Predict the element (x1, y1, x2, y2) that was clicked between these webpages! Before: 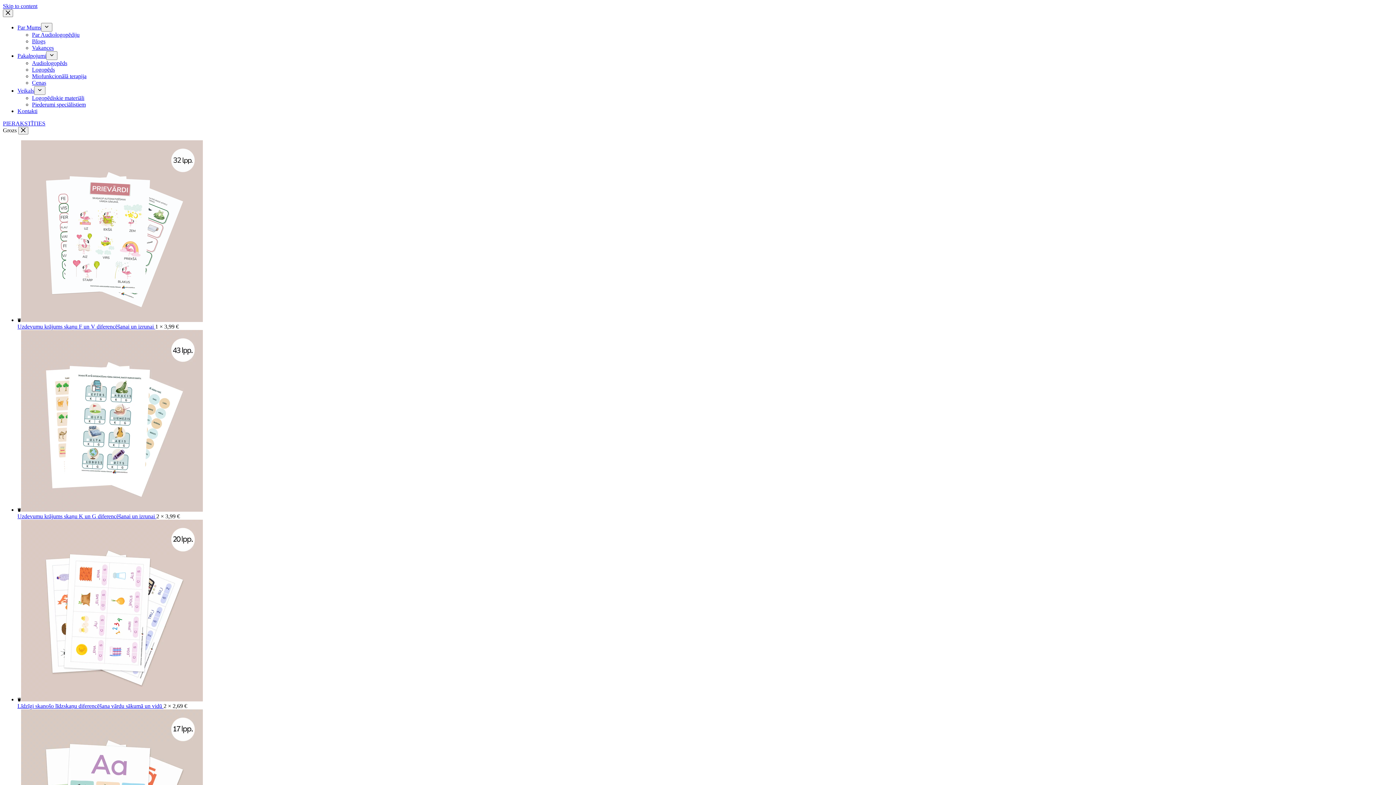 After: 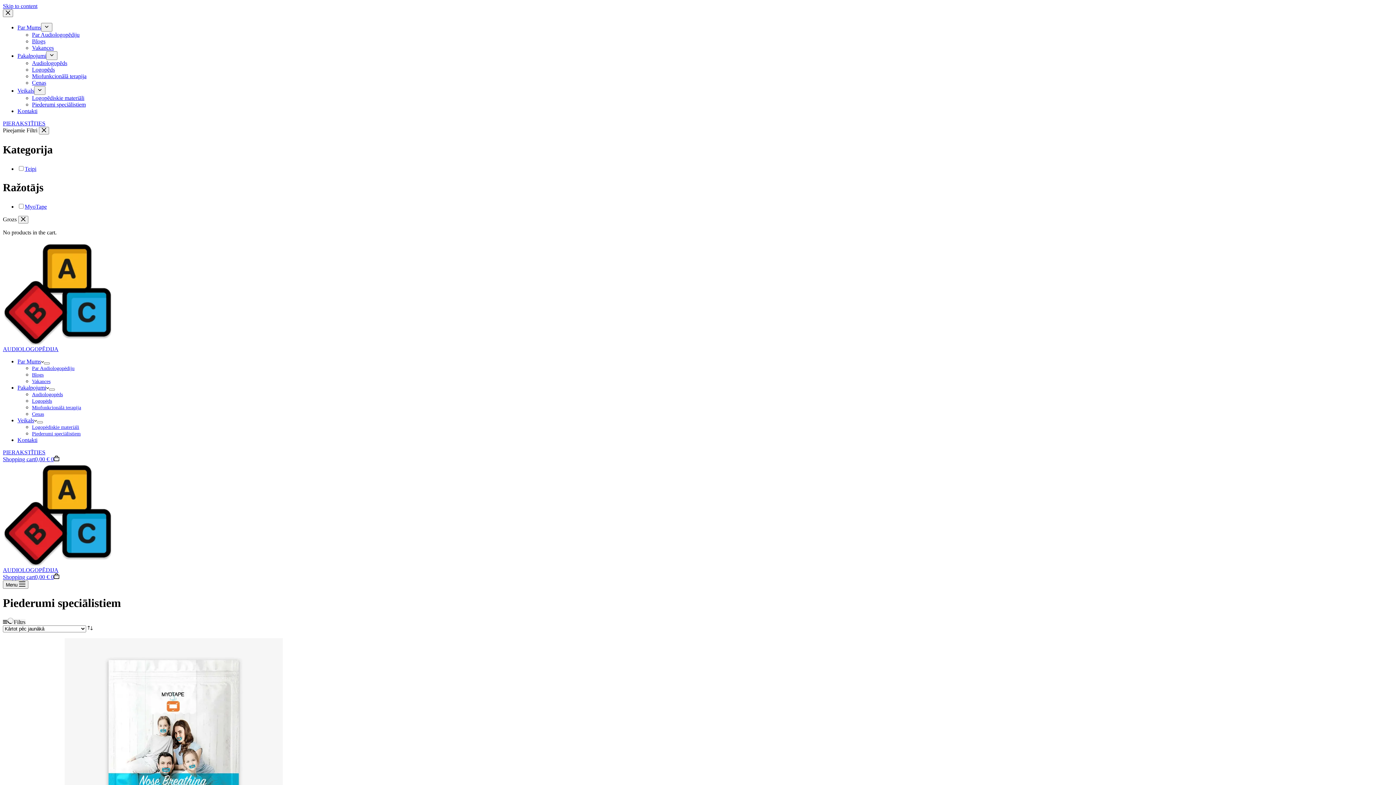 Action: bbox: (32, 101, 85, 107) label: Piederumi speciālistiem